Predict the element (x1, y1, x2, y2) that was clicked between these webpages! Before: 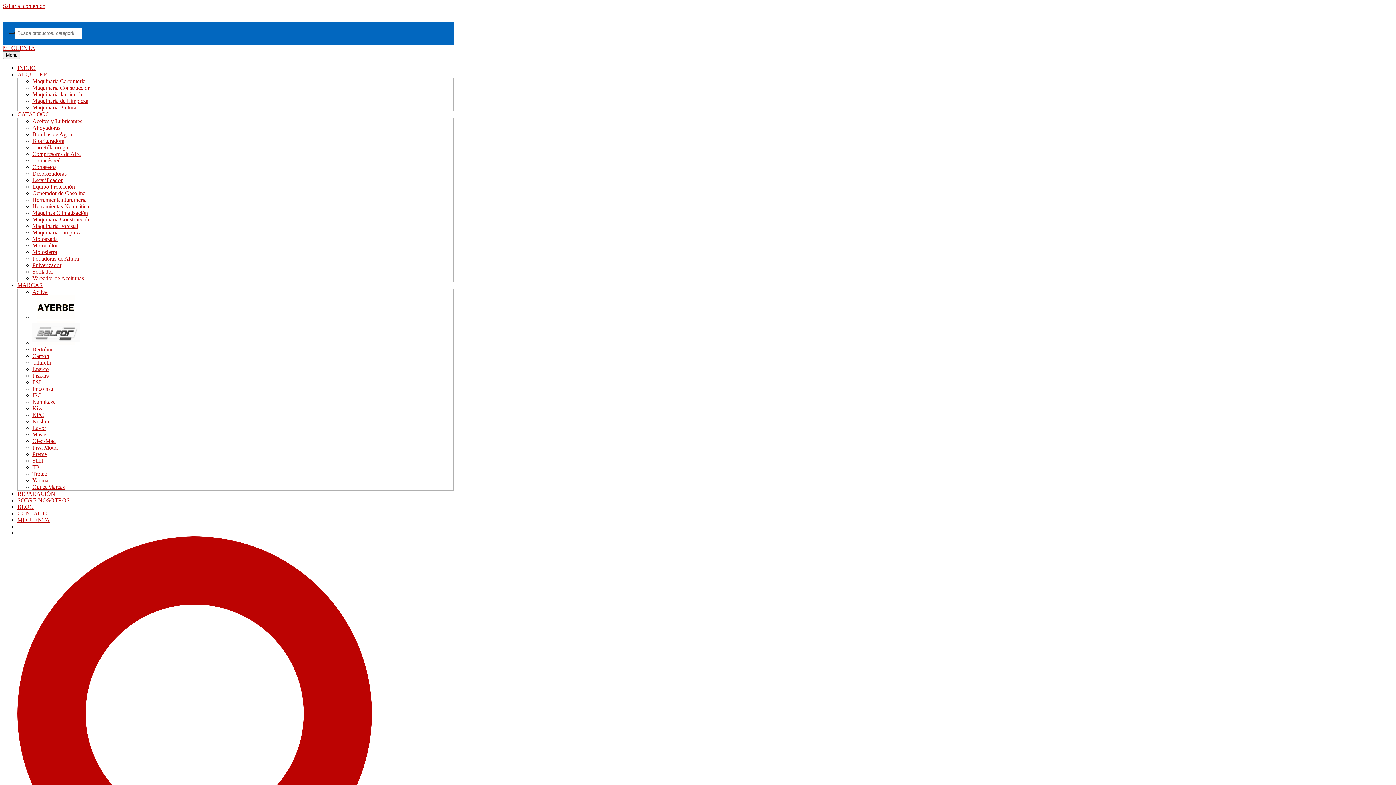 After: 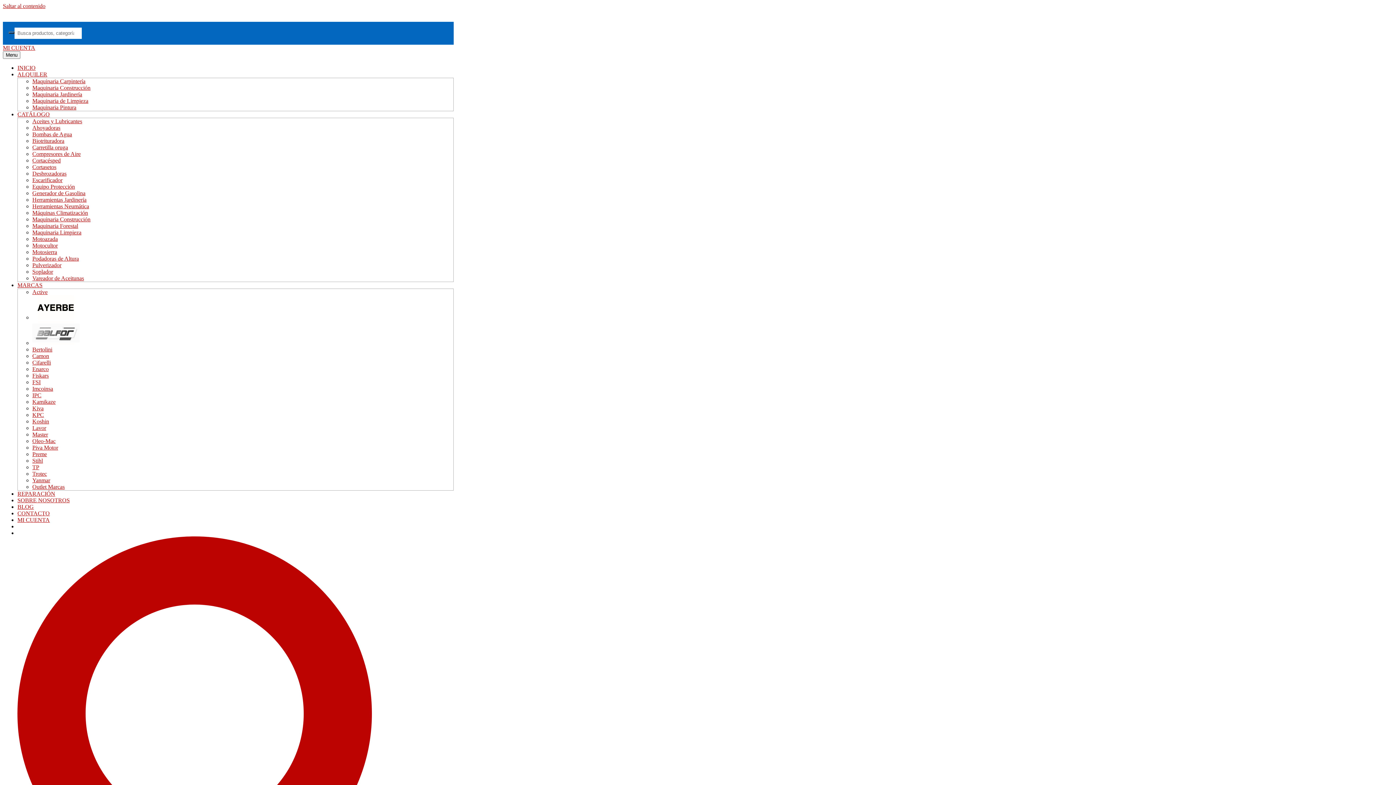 Action: bbox: (32, 144, 68, 150) label: Carretilla oruga